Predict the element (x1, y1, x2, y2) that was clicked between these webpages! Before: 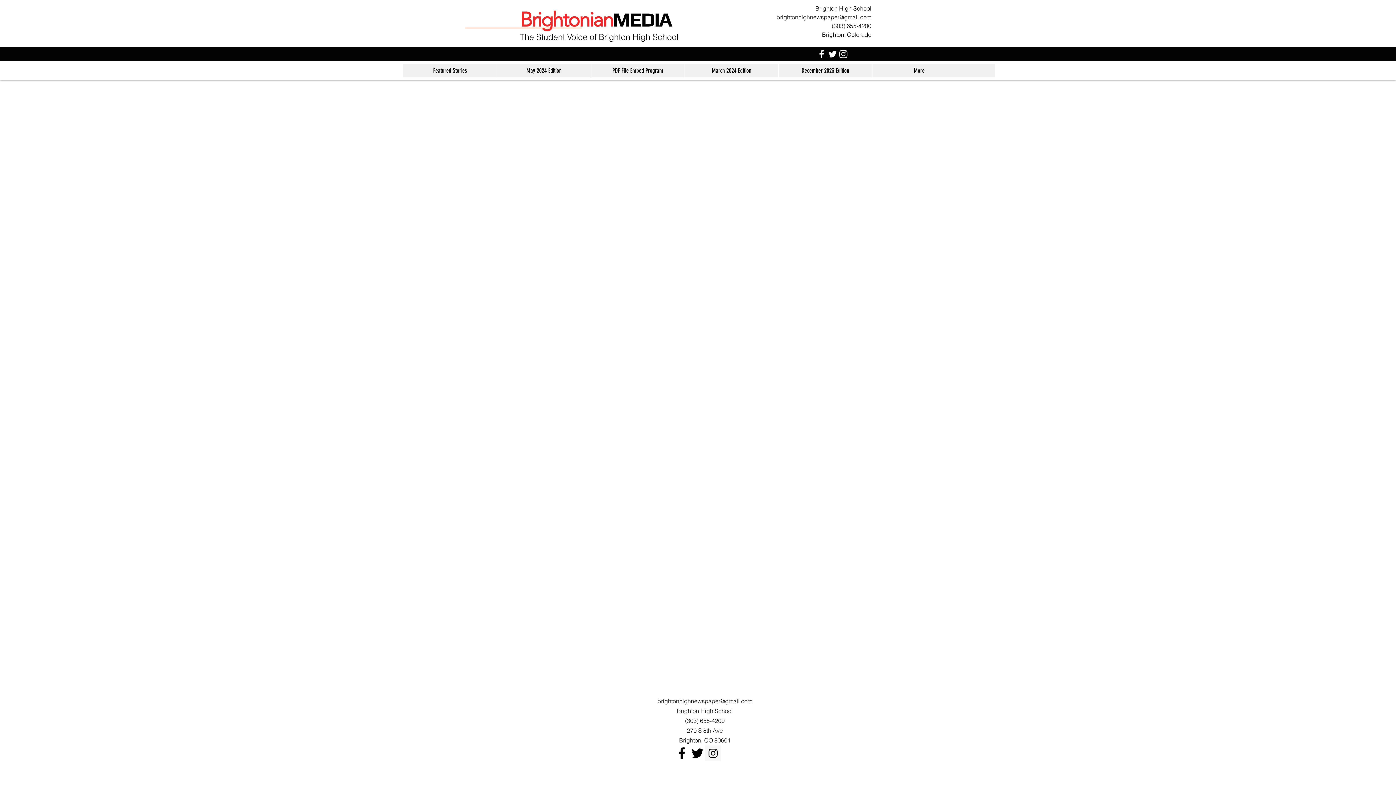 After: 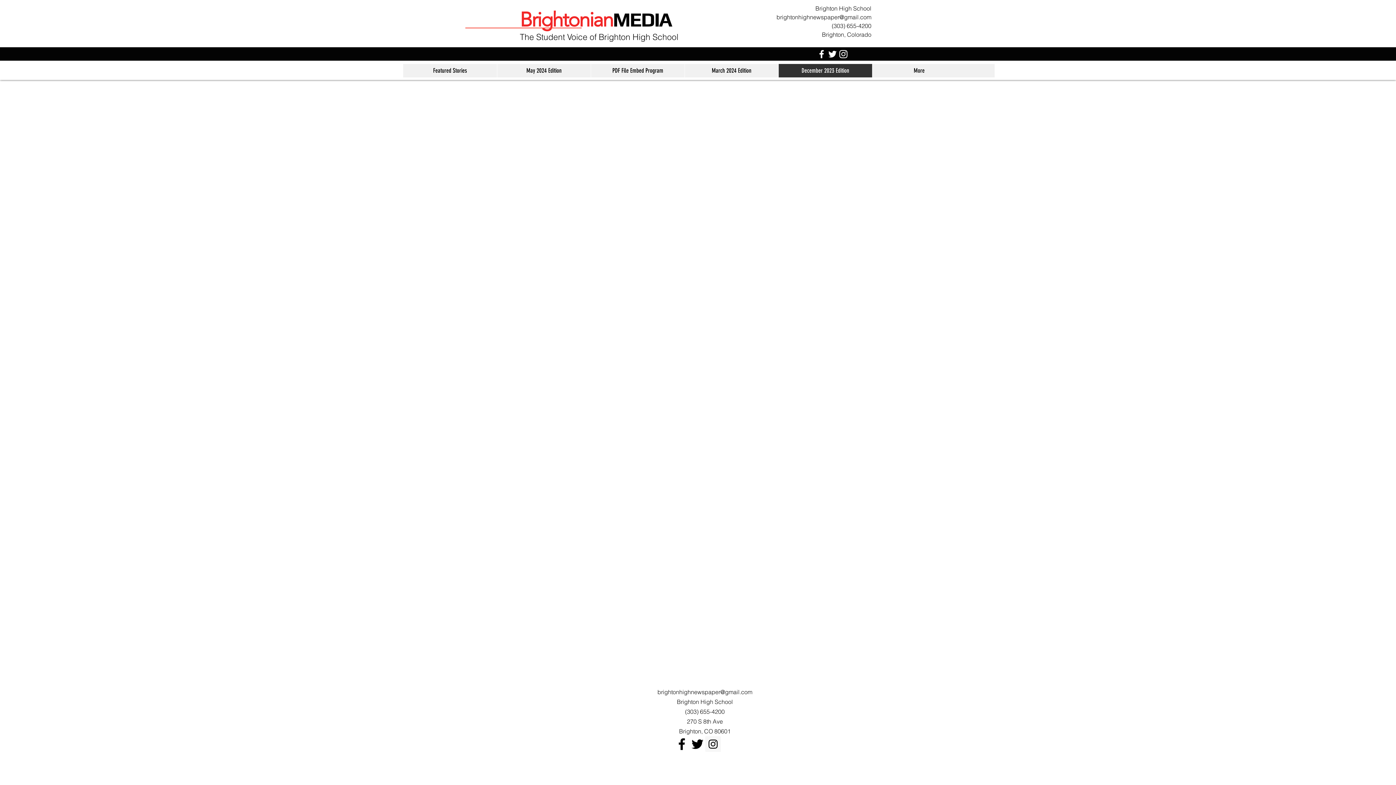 Action: label: December 2023 Edition bbox: (778, 64, 872, 77)